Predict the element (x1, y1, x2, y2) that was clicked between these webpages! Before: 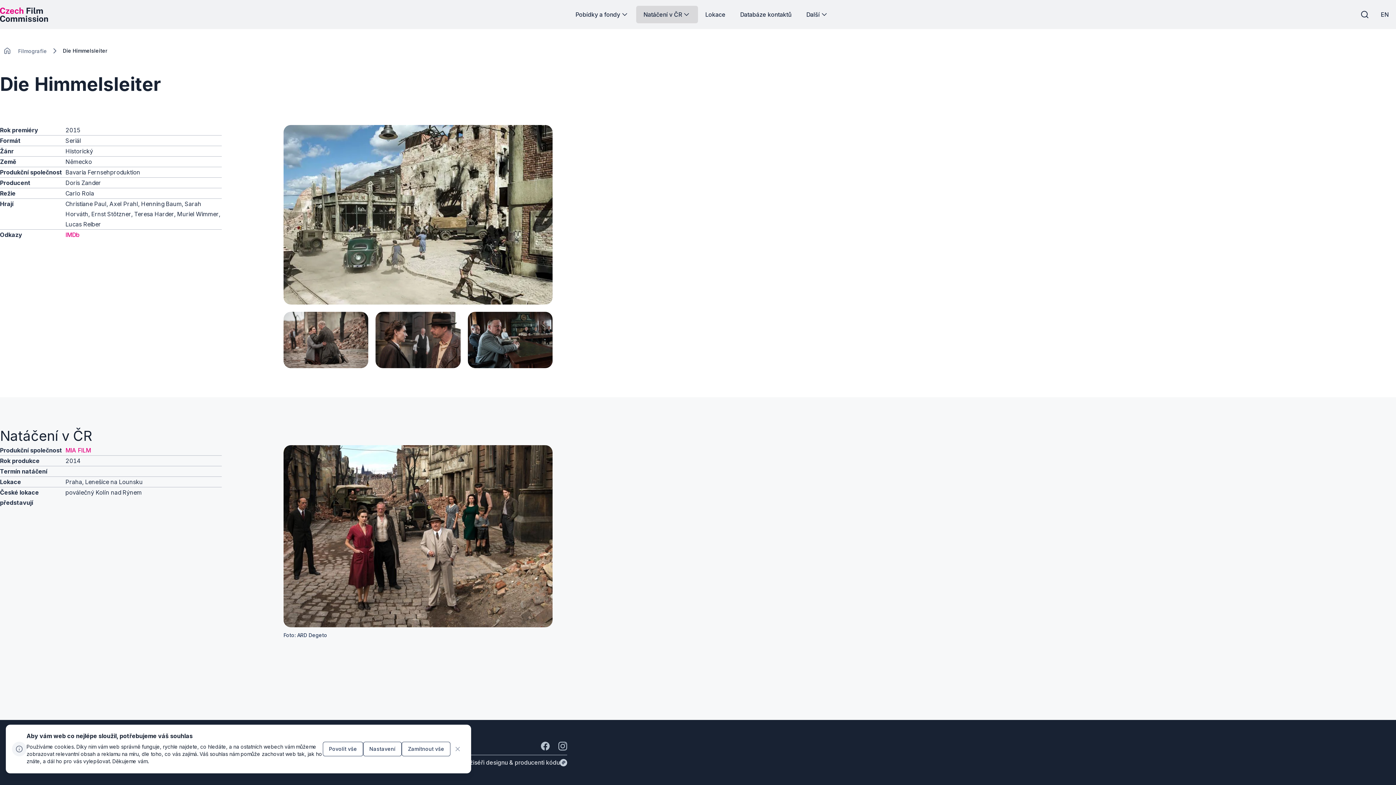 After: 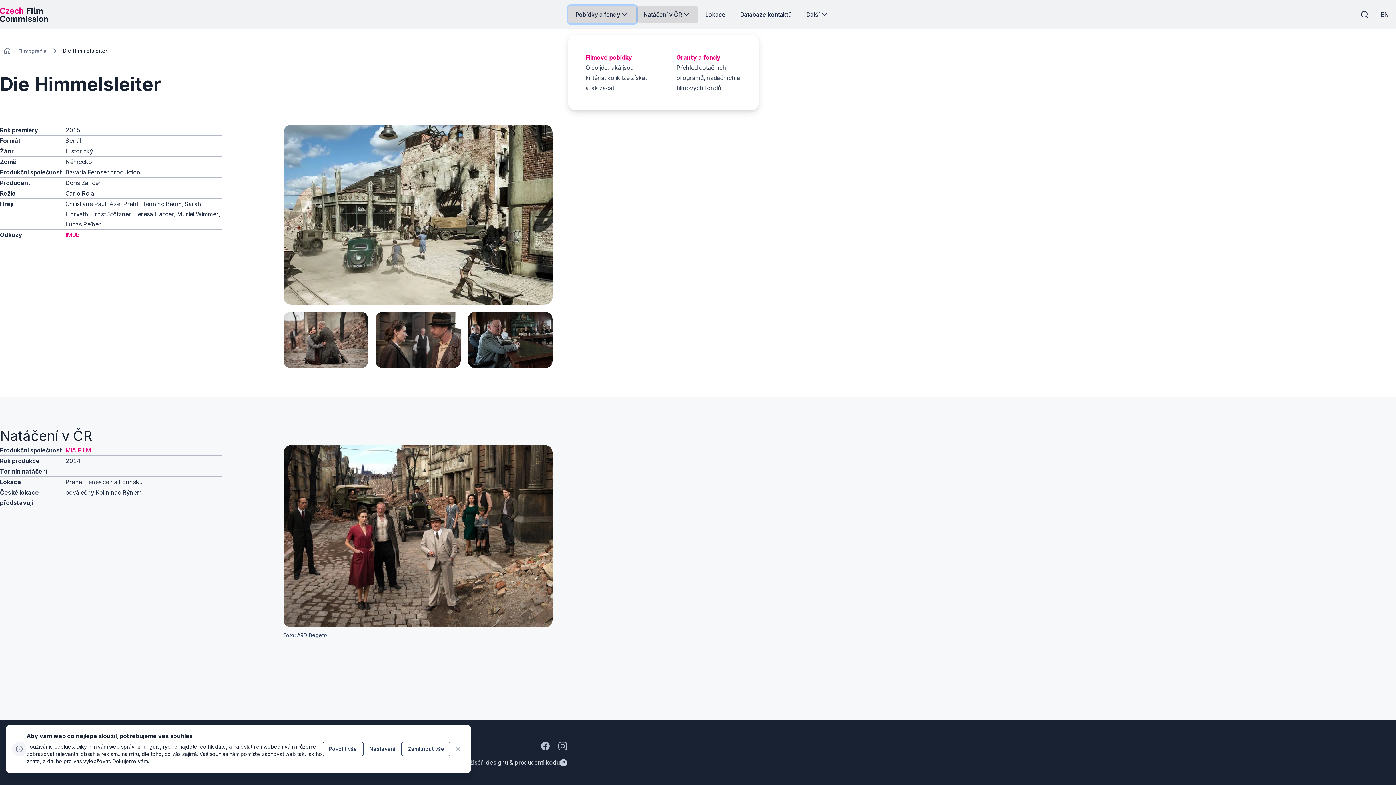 Action: label: Tlačítko Pobídky a fondy bbox: (568, 5, 636, 23)